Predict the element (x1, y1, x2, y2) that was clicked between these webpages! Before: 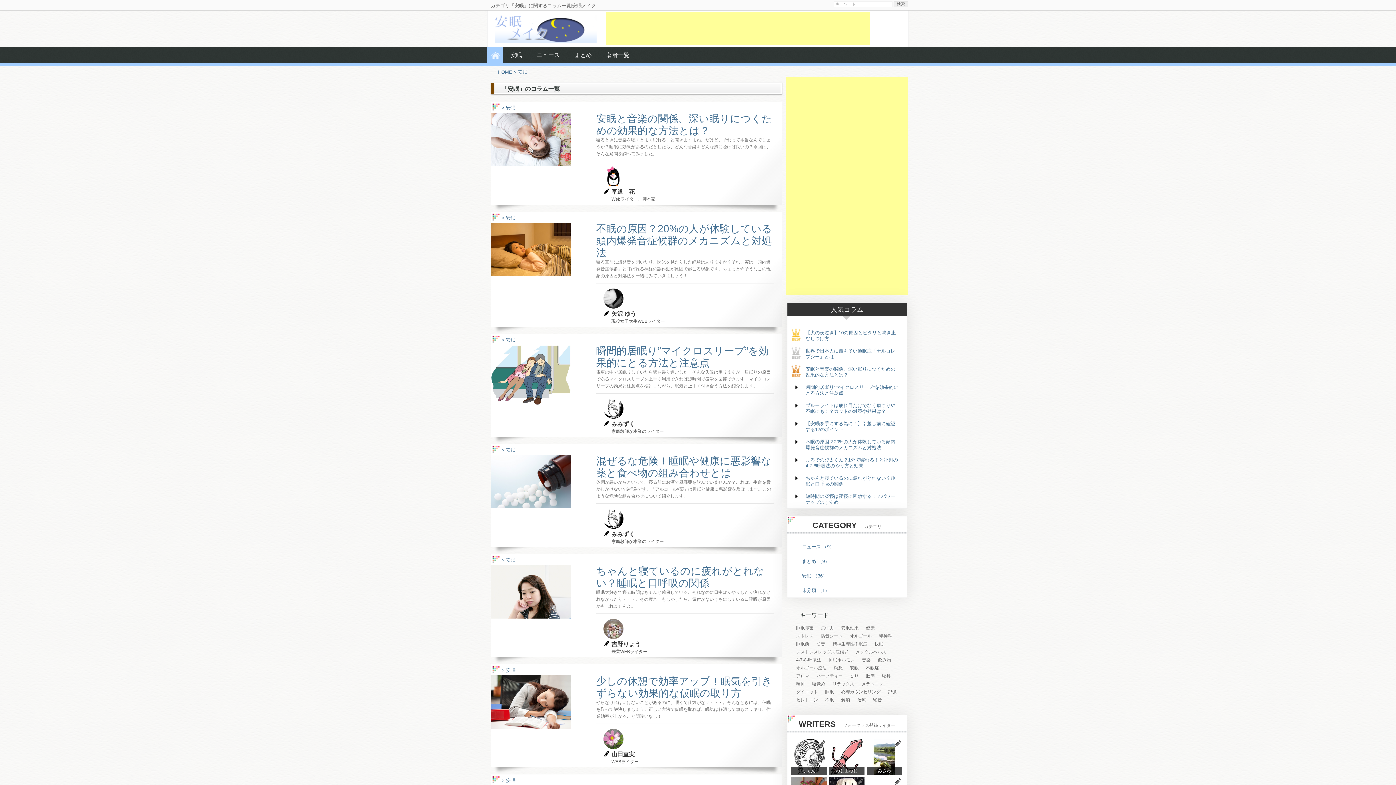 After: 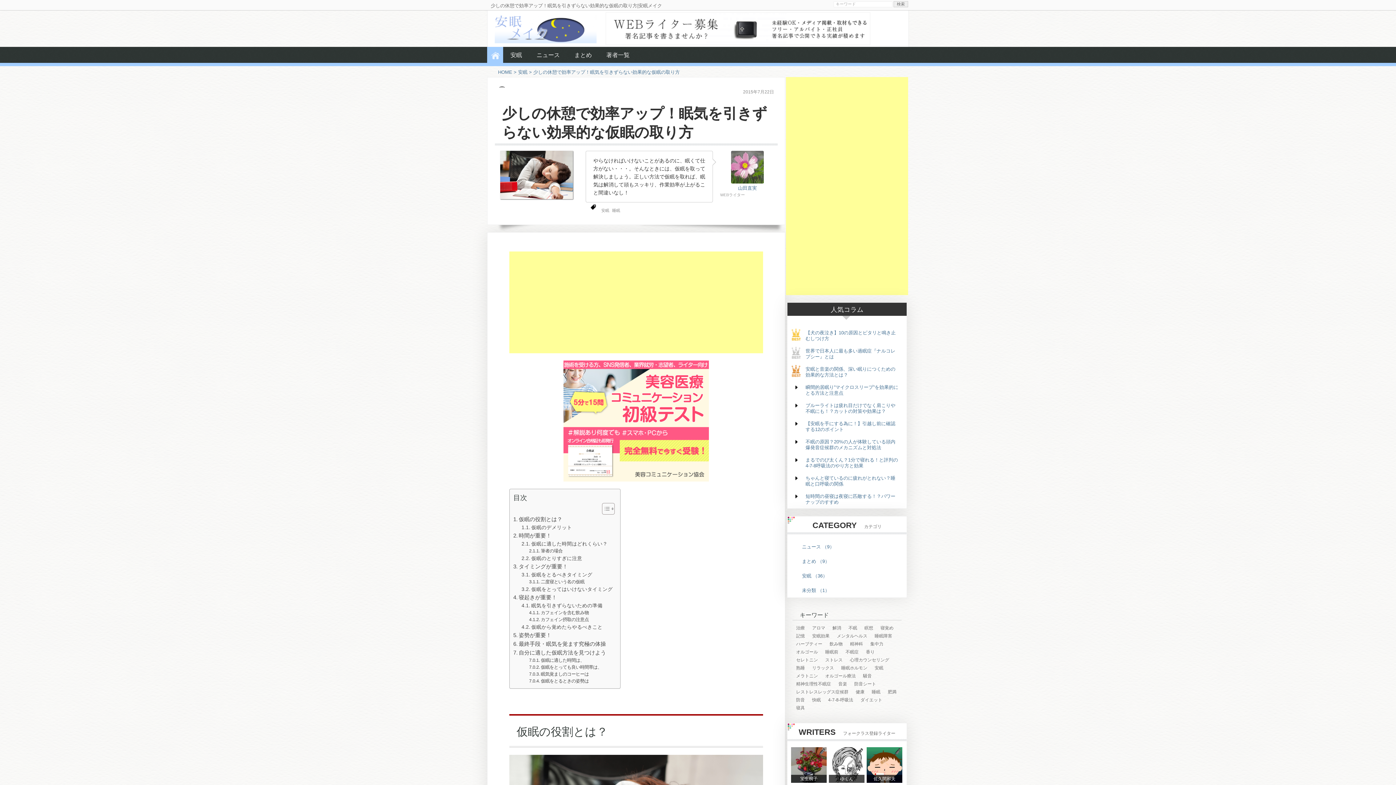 Action: bbox: (596, 675, 774, 720) label: 少しの休憩で効率アップ！眠気を引きずらない効果的な仮眠の取り方

やらなければいけないことがあるのに、眠くて仕方がない・・・。そんなときには、仮眠を取って解決しましょう。正しい方法で仮眠を取れば、眠気は解消して頭もスッキリ、作業効率が上がること間違いなし！